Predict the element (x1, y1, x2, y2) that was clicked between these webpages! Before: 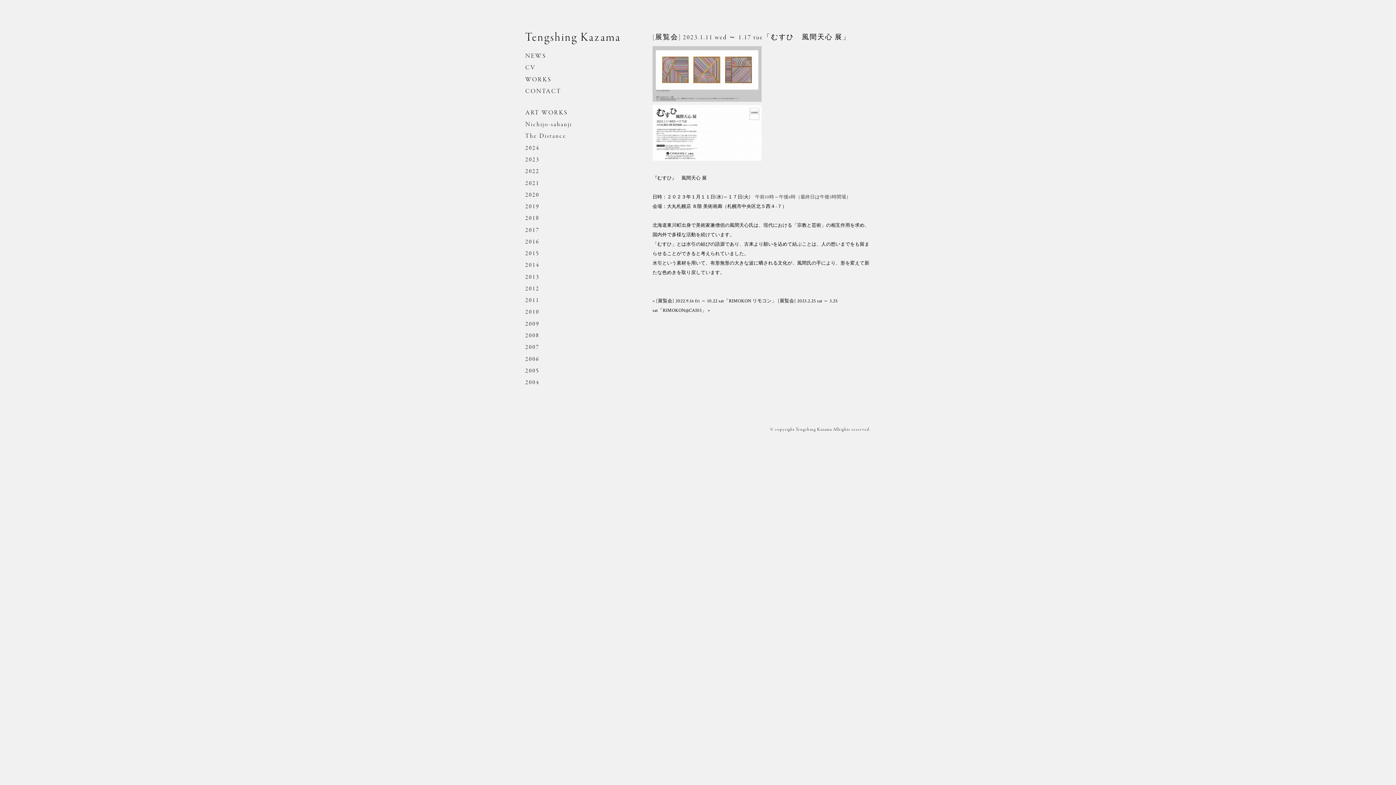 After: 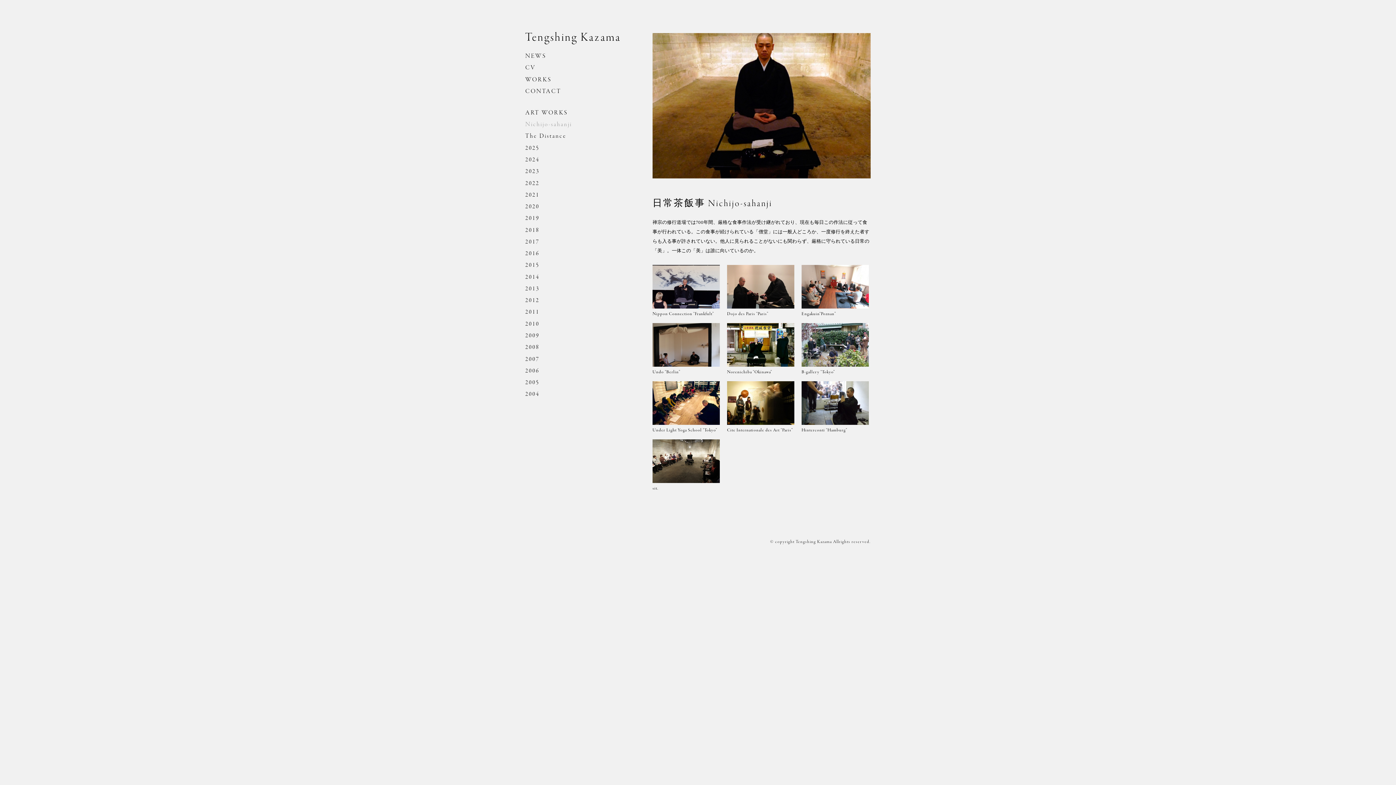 Action: label: Nichijo-sahanji bbox: (525, 120, 572, 129)